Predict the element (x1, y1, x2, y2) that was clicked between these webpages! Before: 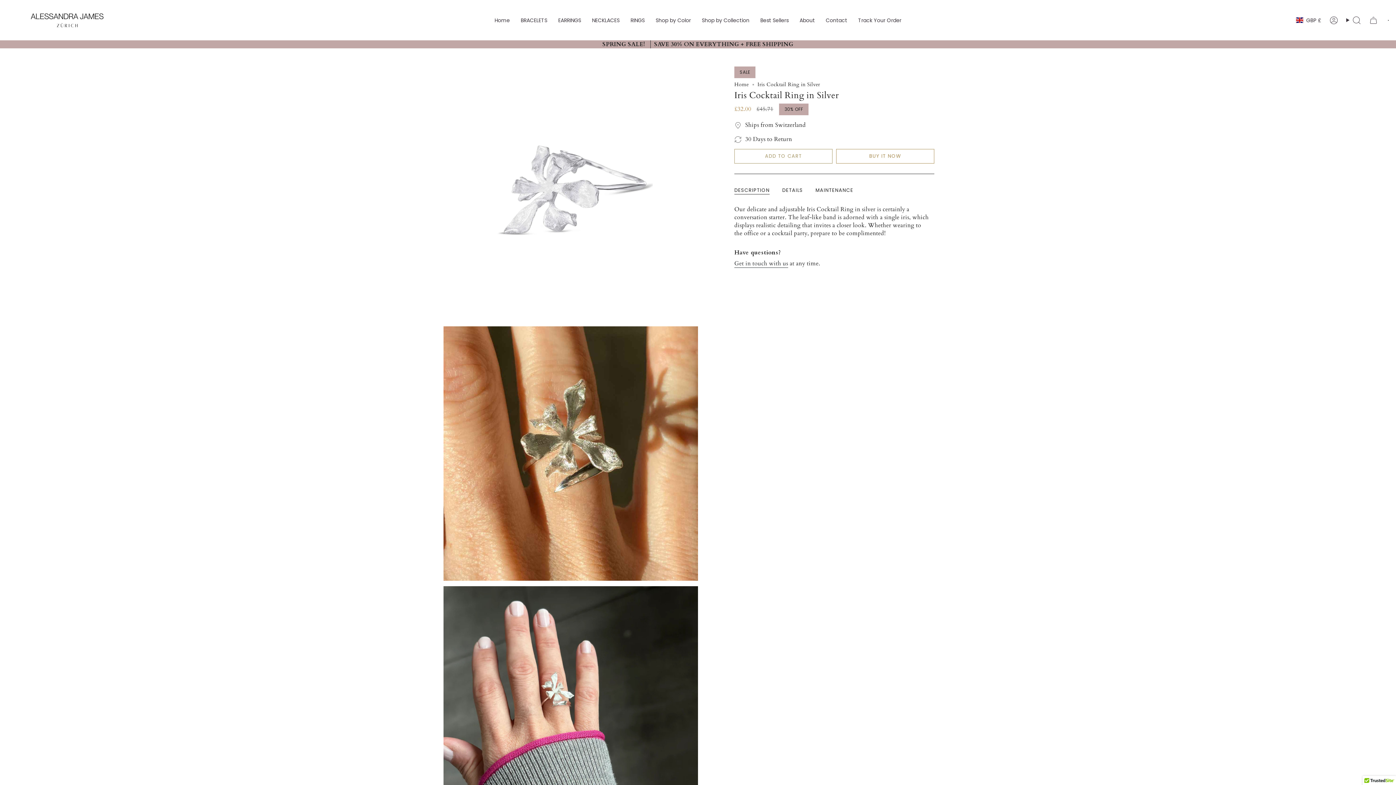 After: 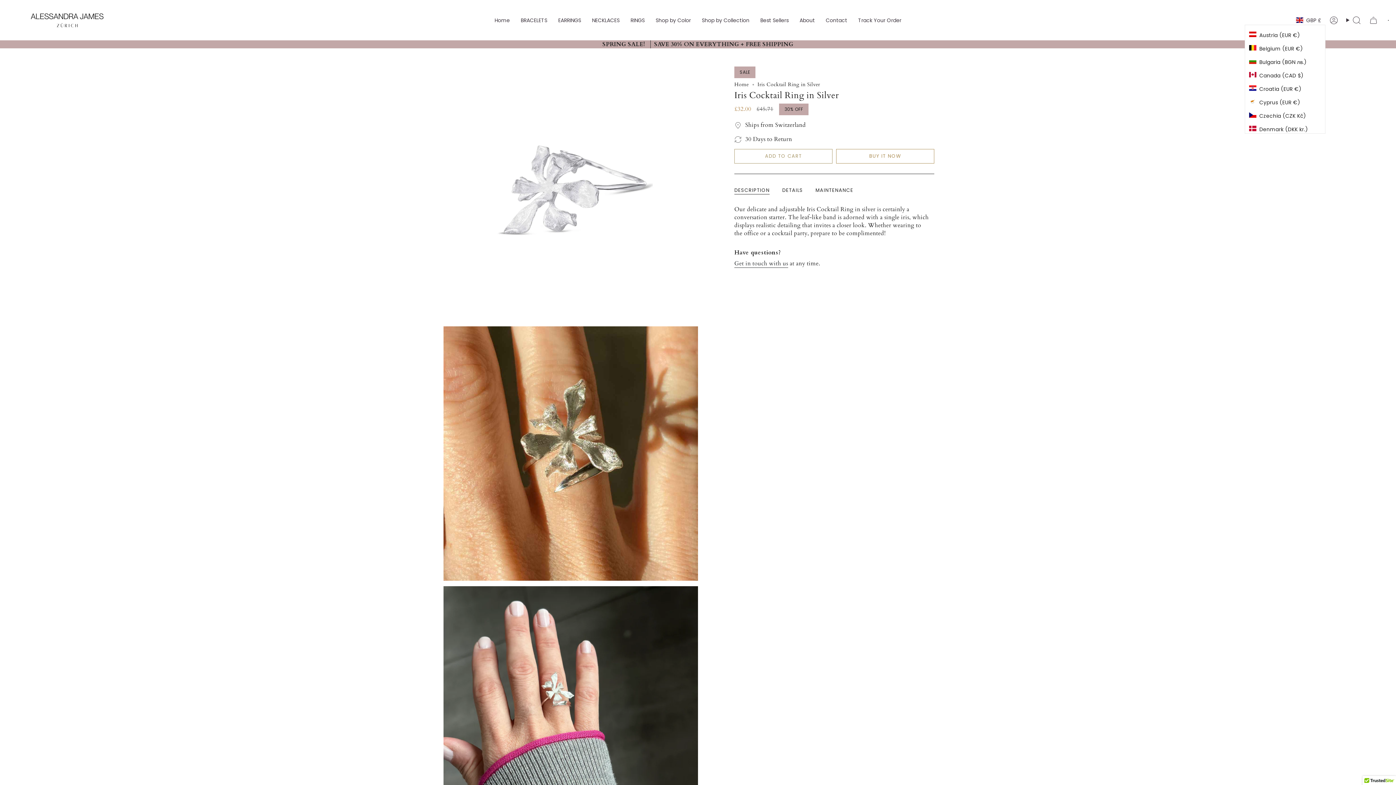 Action: label: GBP £ bbox: (1292, 15, 1325, 24)